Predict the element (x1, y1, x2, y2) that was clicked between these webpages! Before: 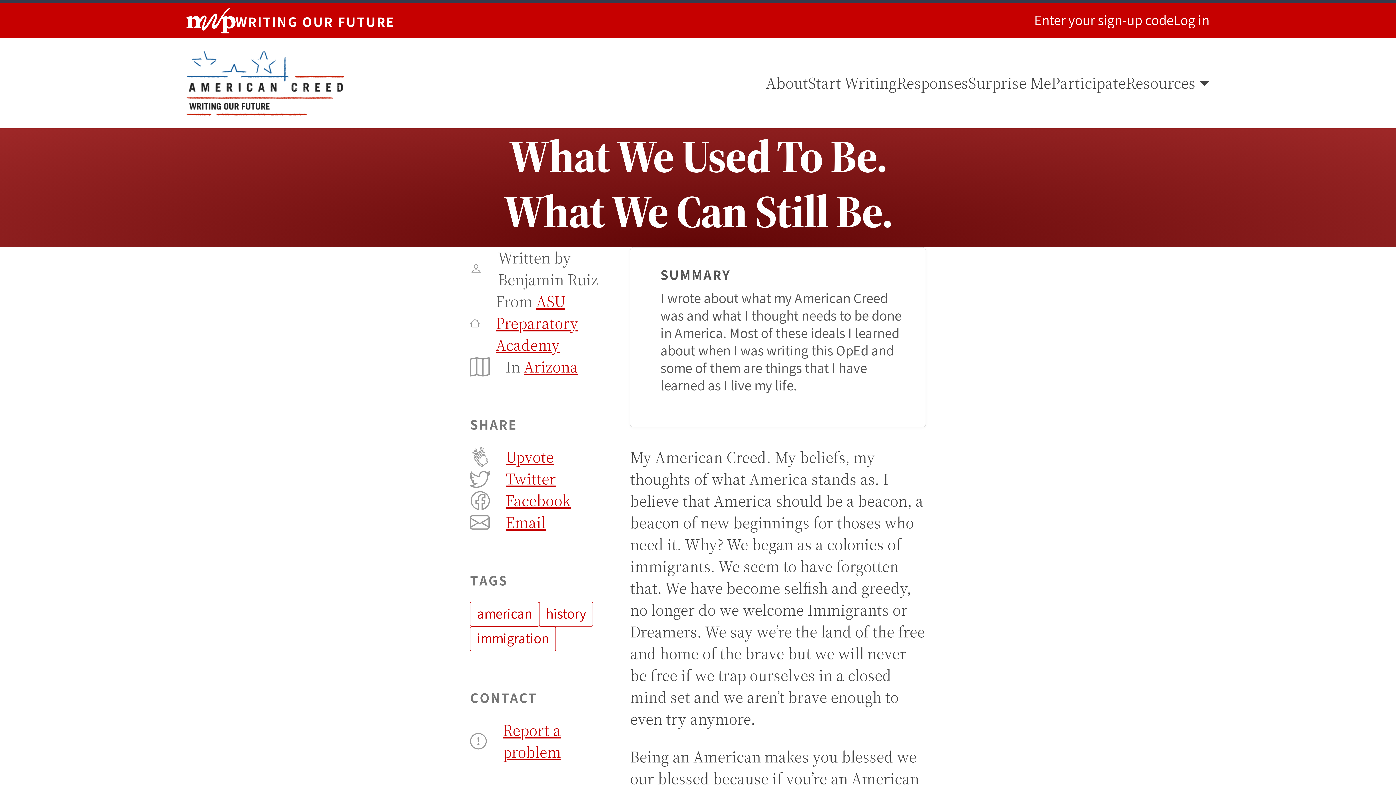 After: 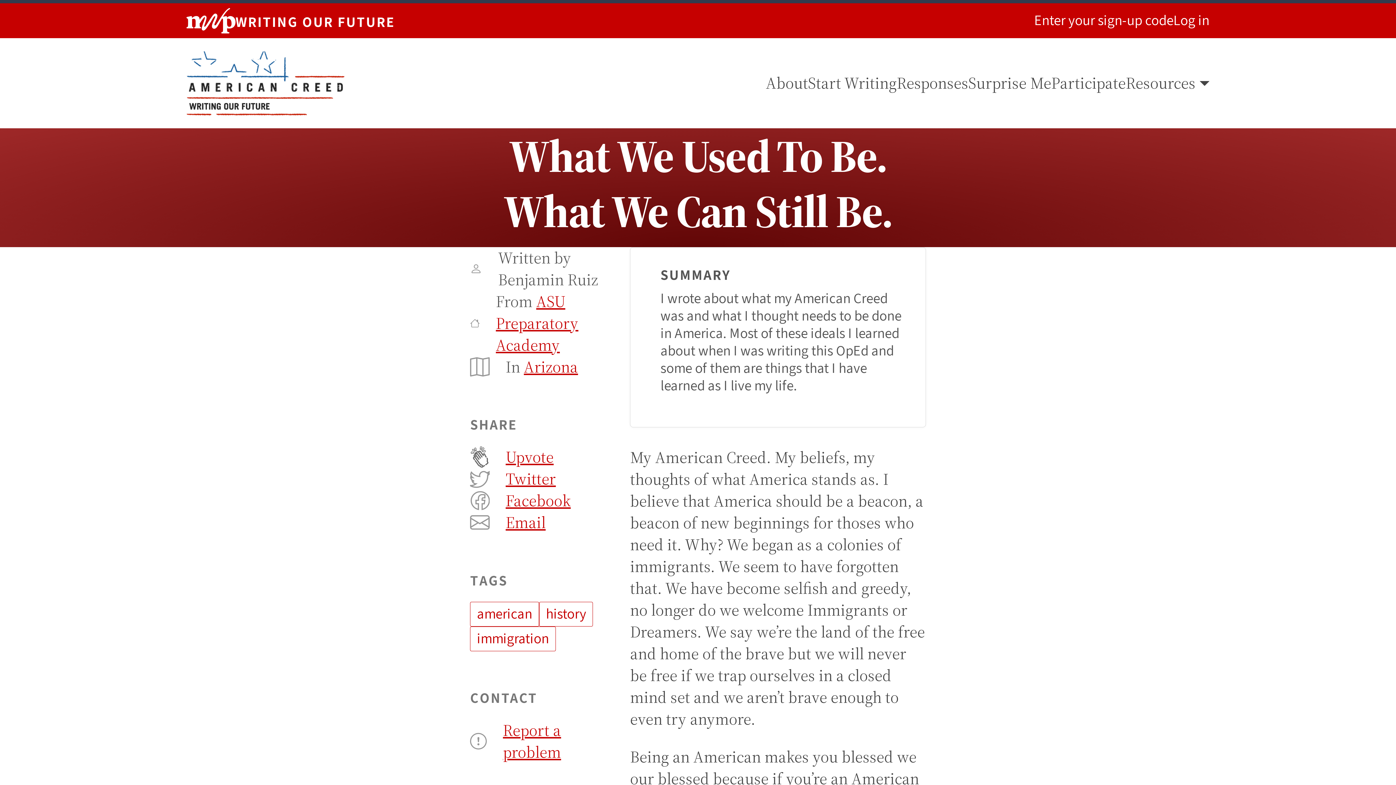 Action: label: Upvote bbox: (505, 446, 553, 468)